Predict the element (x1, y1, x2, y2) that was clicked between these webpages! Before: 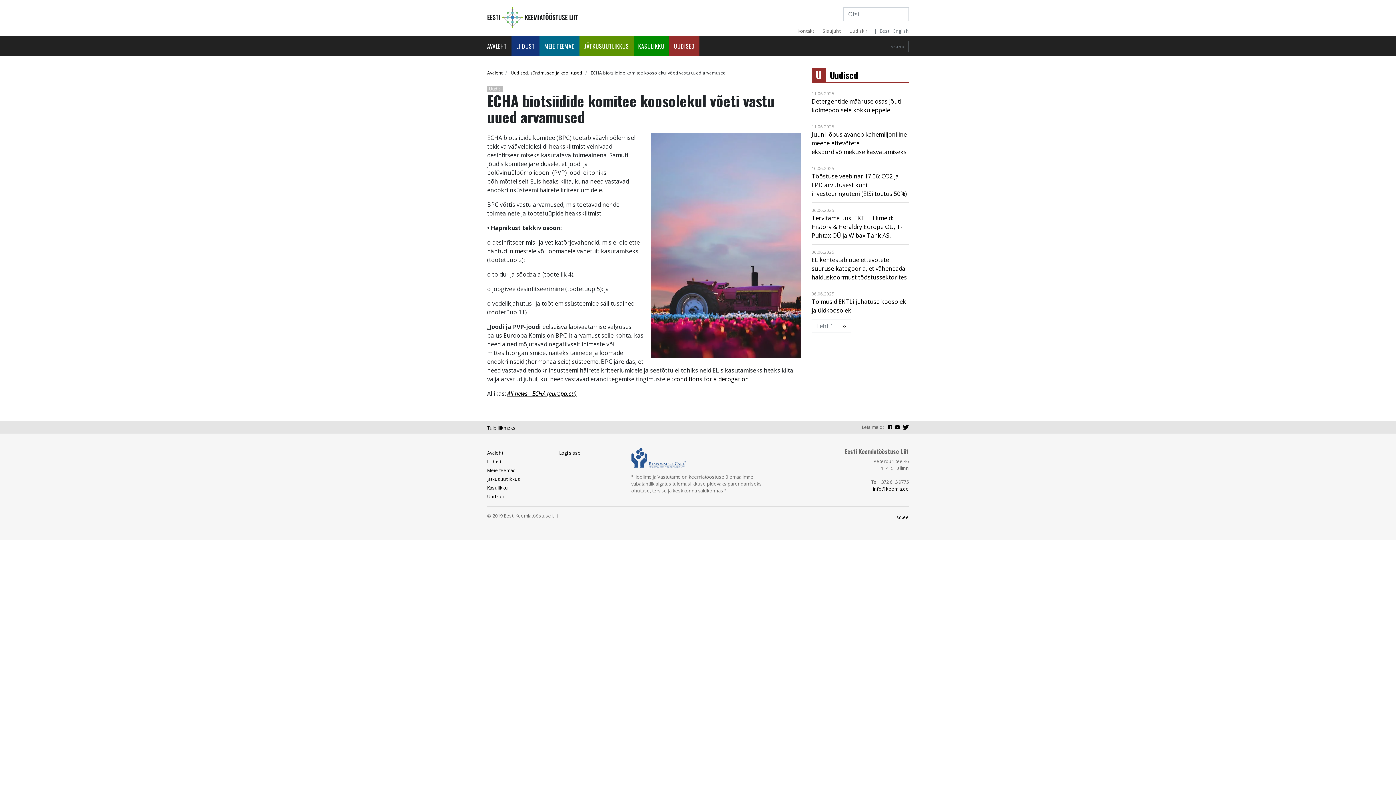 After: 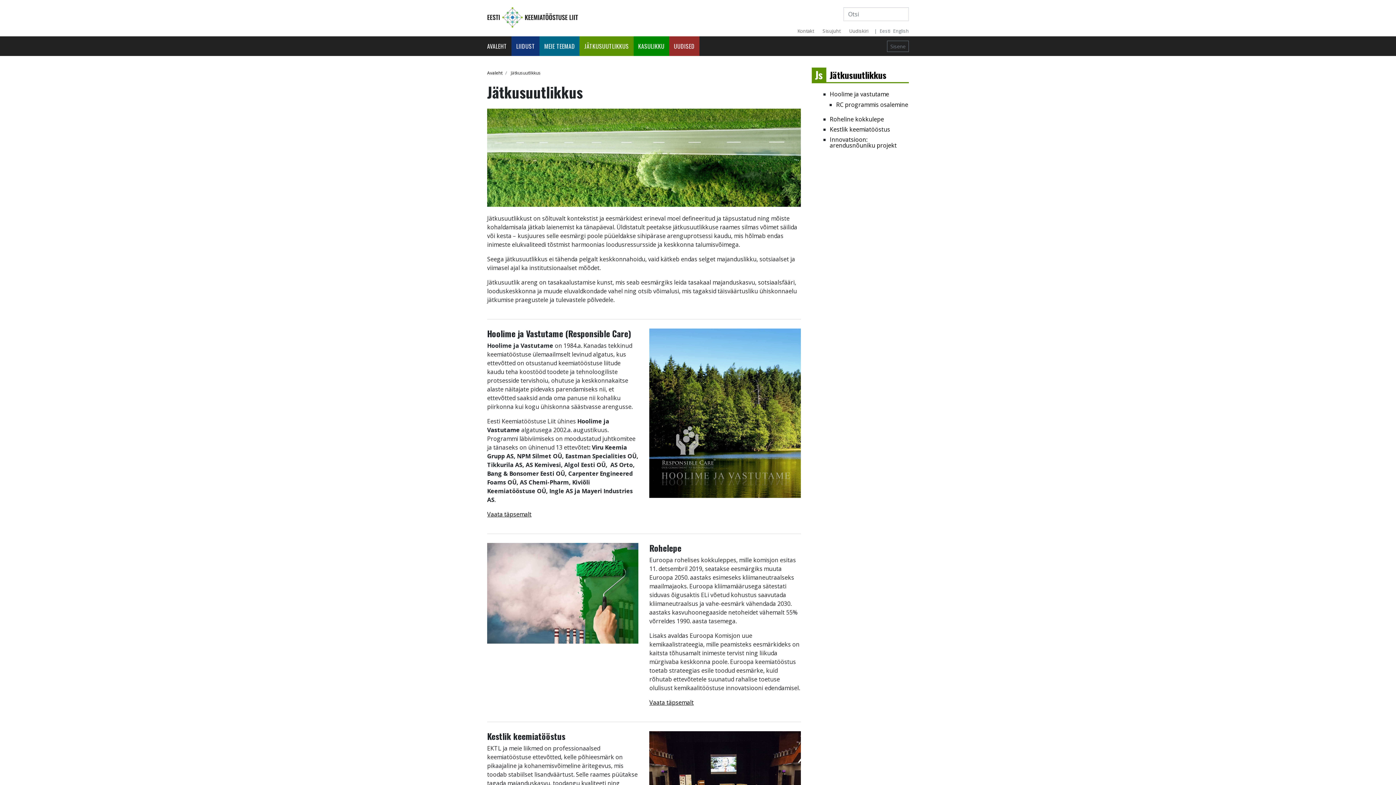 Action: label: JÄTKUSUUTLIKKUS bbox: (579, 36, 633, 56)